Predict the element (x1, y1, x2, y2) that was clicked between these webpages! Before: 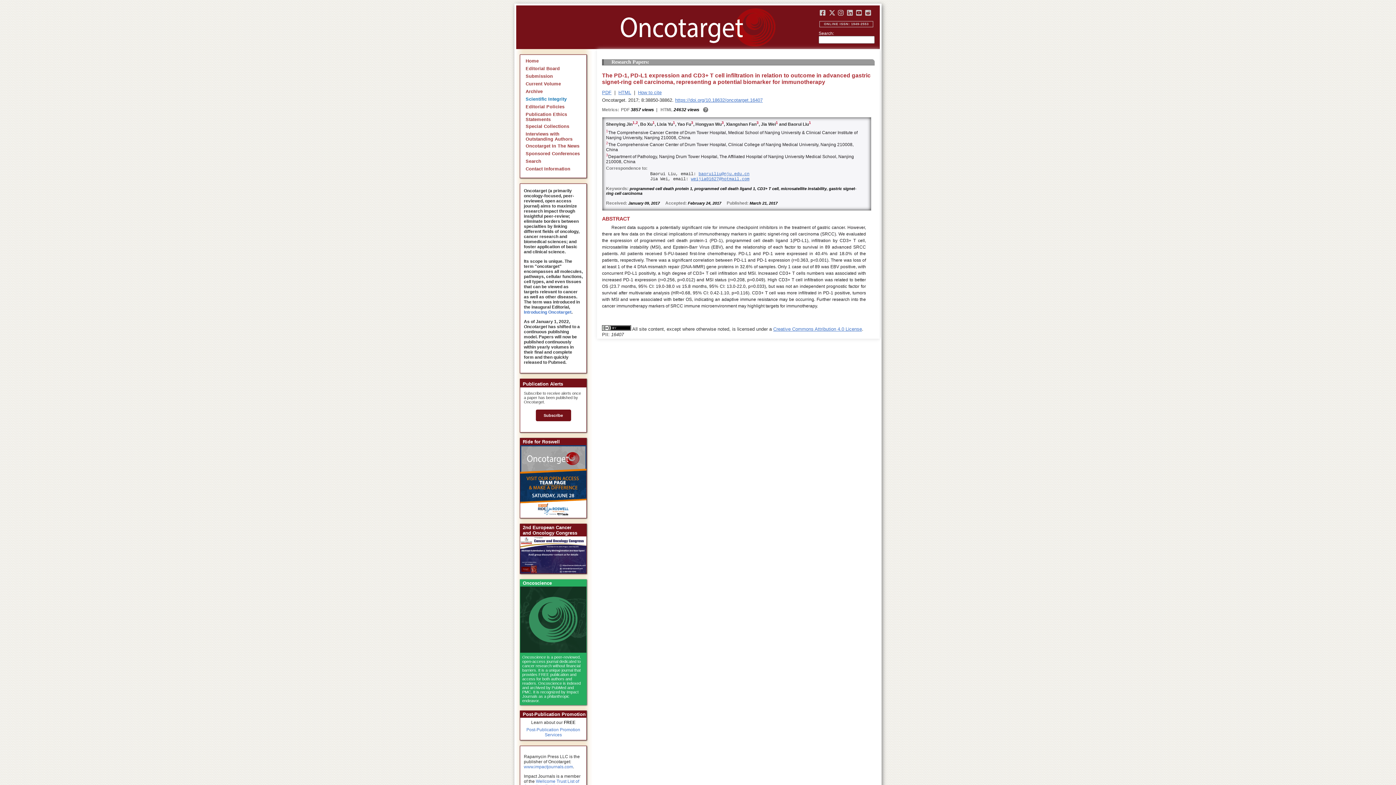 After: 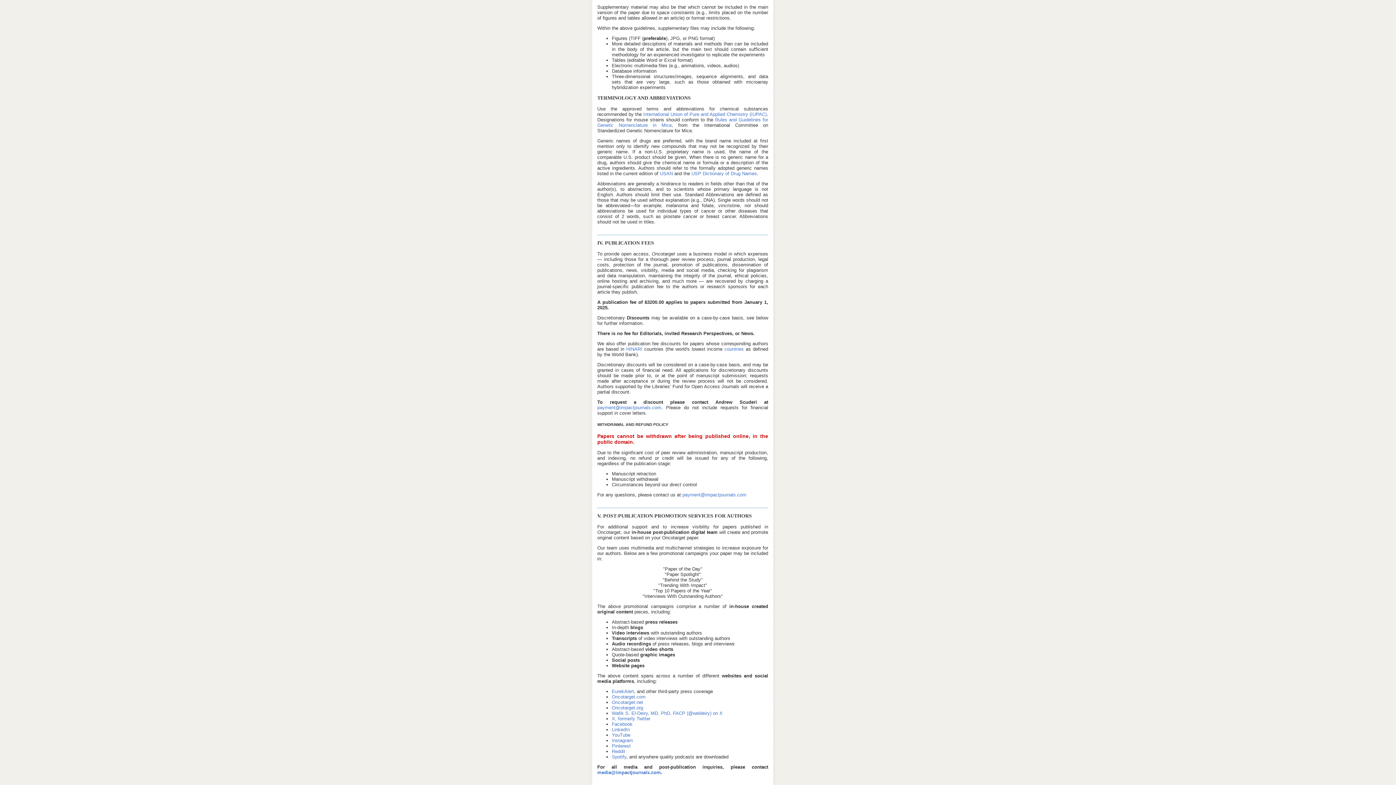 Action: bbox: (526, 727, 580, 737) label: Post-Publication Promotion Services